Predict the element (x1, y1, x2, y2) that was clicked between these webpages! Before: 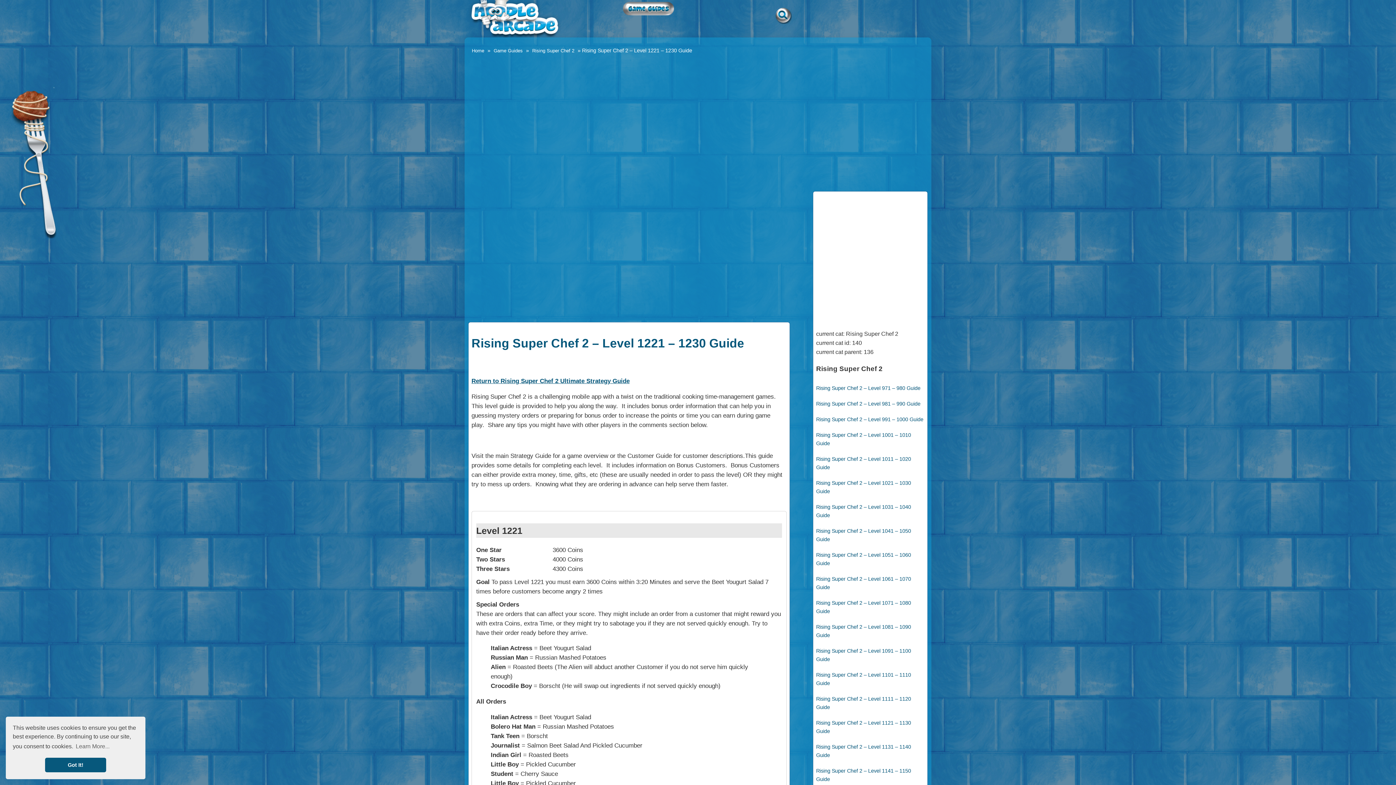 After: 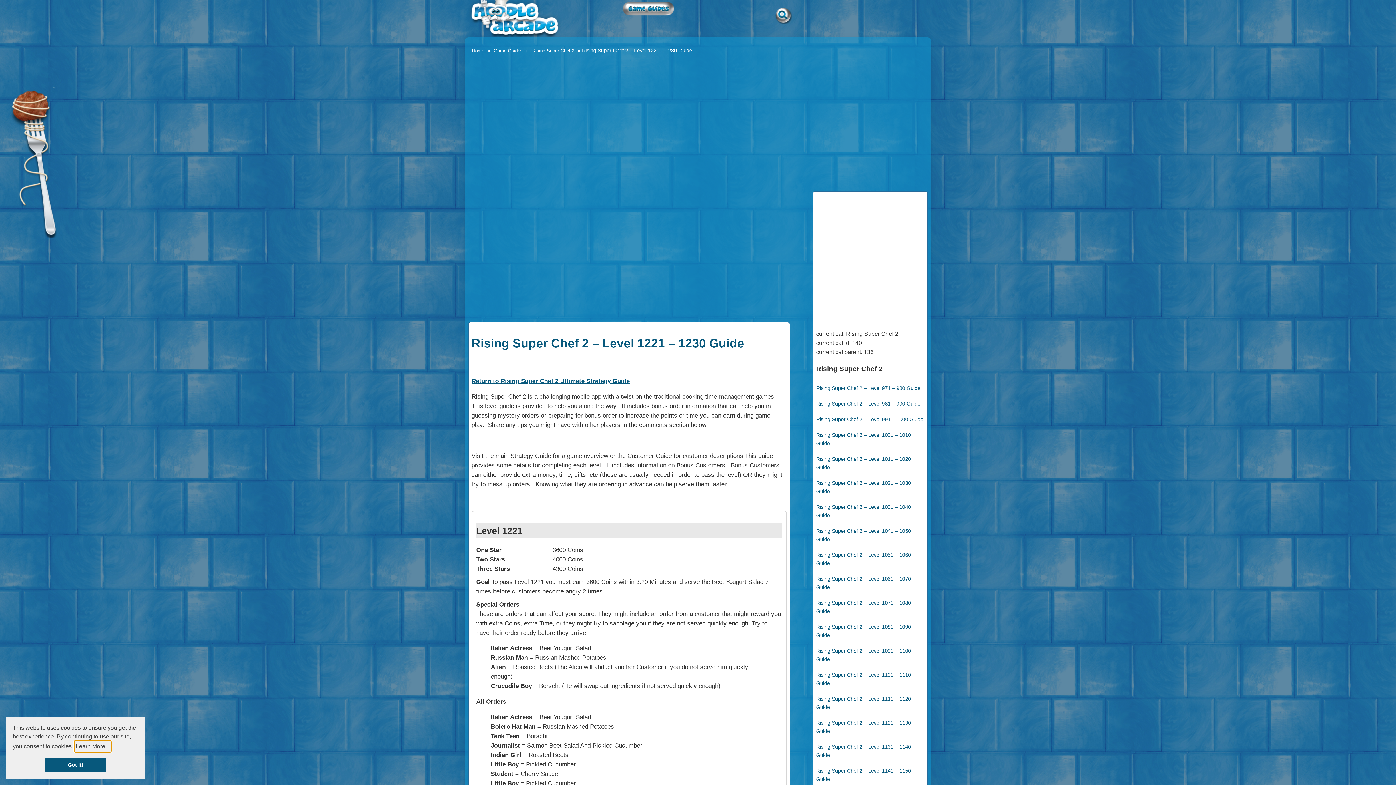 Action: bbox: (74, 741, 110, 752) label: learn more about cookies